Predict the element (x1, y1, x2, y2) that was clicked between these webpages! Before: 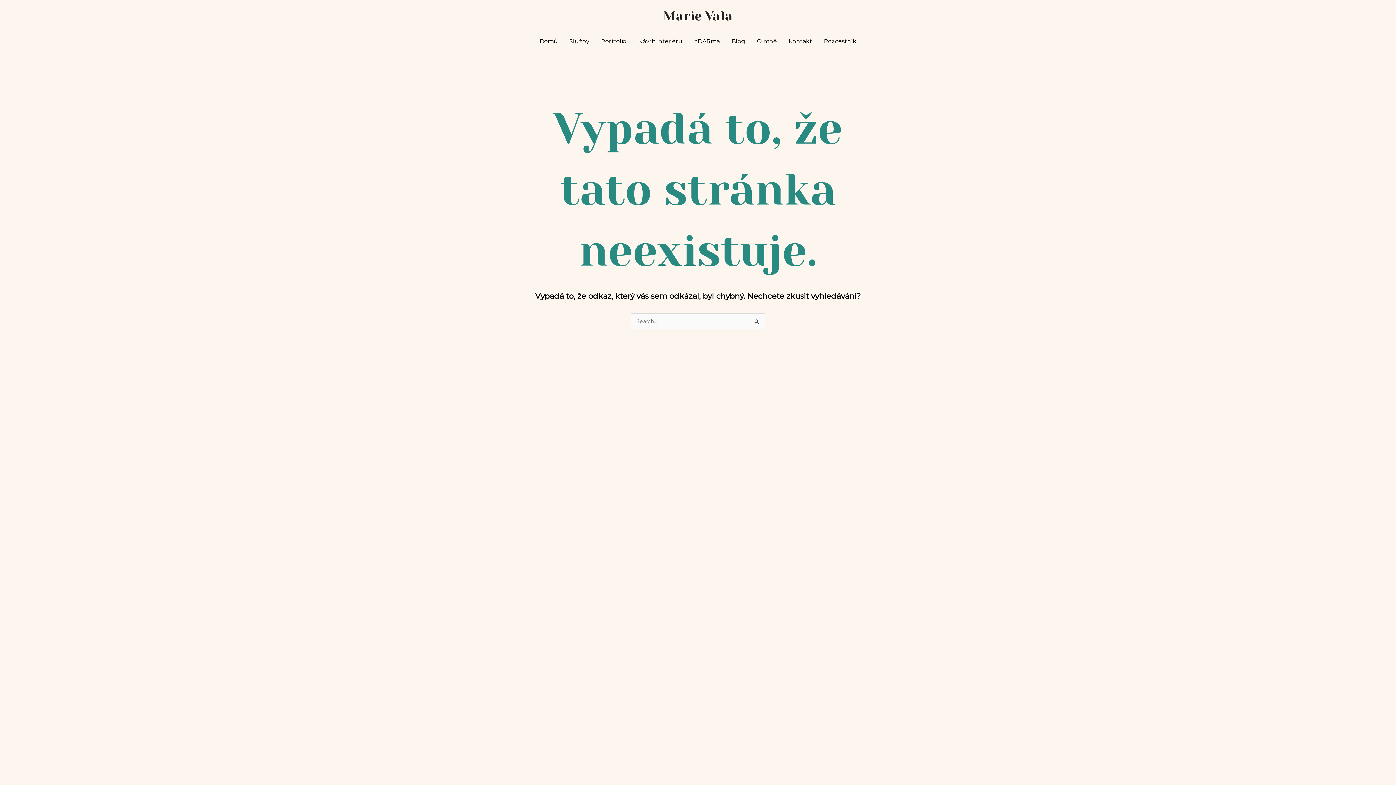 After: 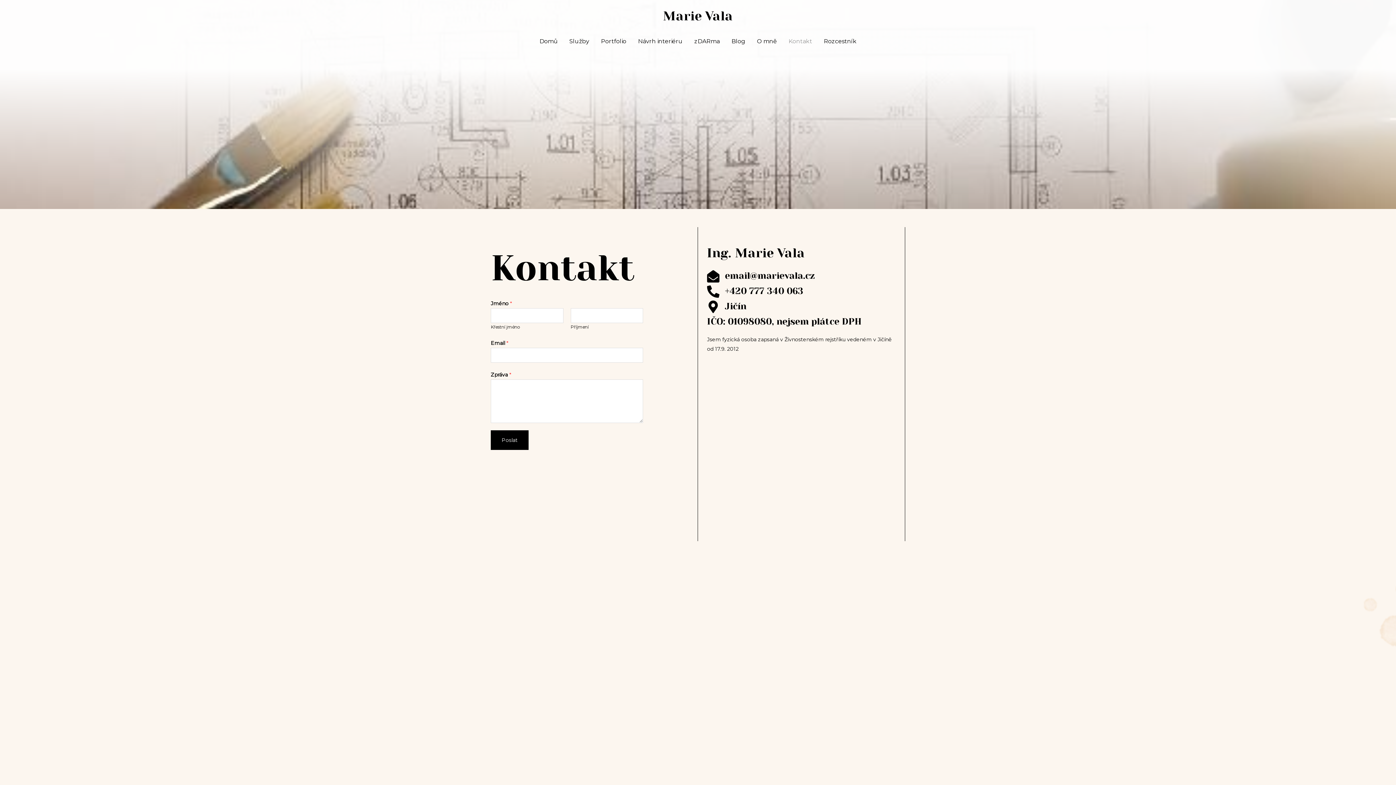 Action: label: Kontakt bbox: (782, 31, 818, 50)